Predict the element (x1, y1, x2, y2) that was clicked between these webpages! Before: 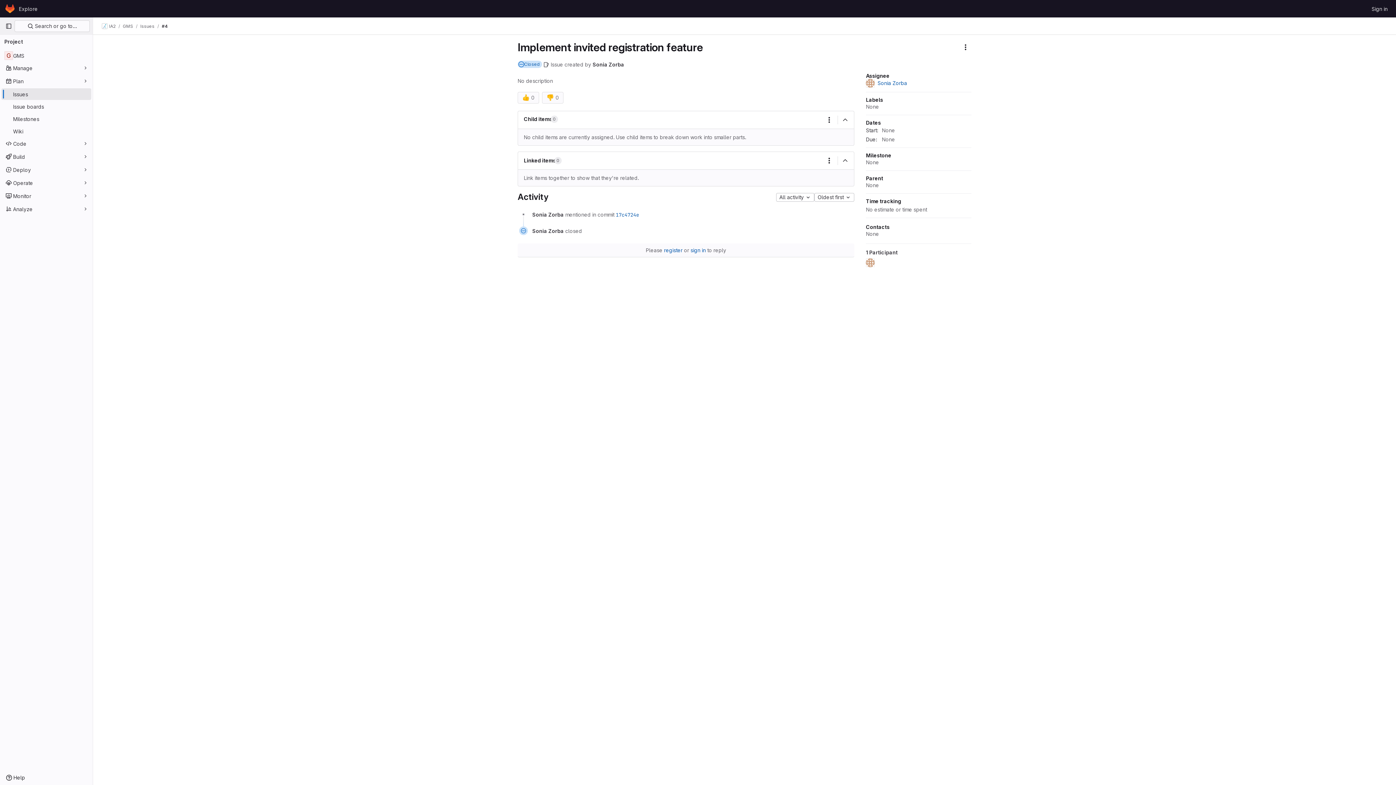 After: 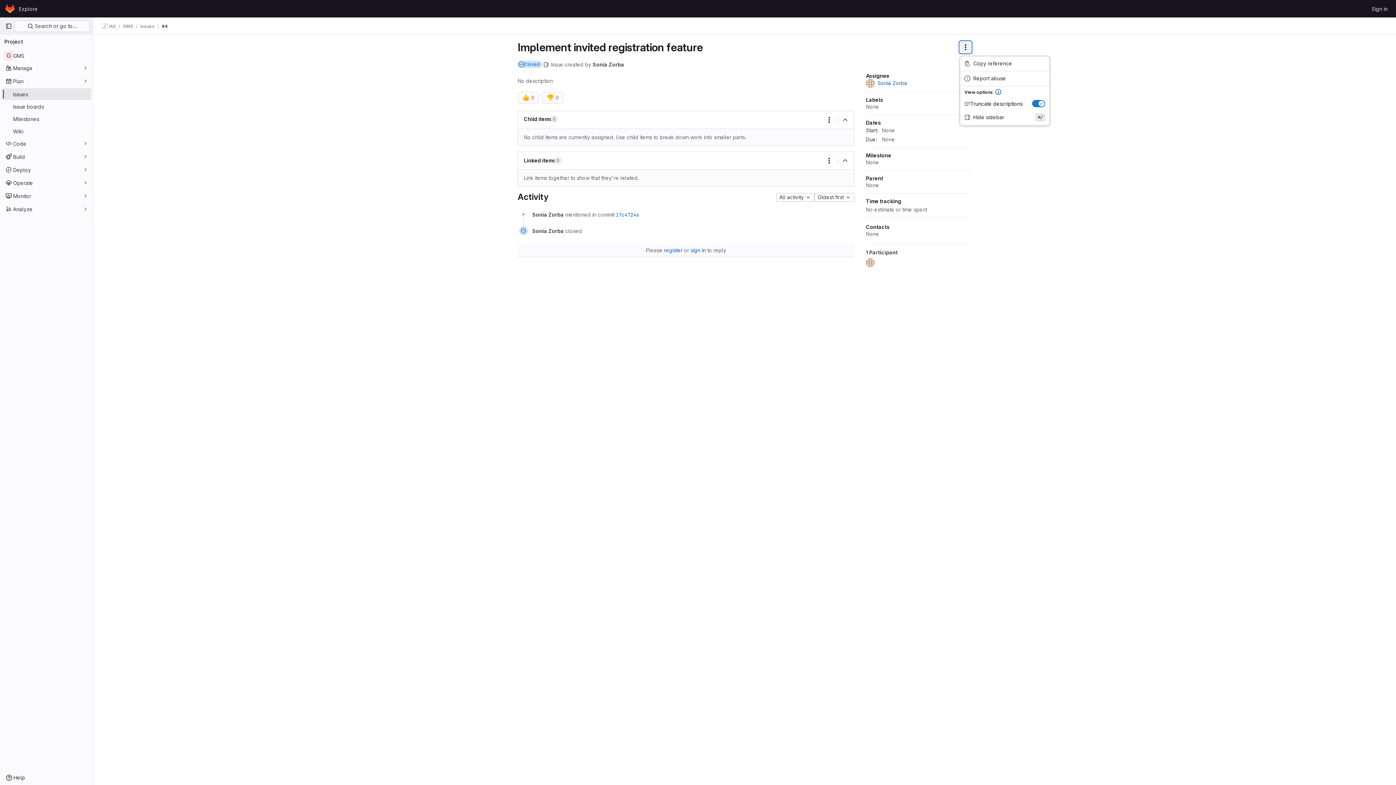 Action: label: More actions bbox: (960, 41, 971, 53)